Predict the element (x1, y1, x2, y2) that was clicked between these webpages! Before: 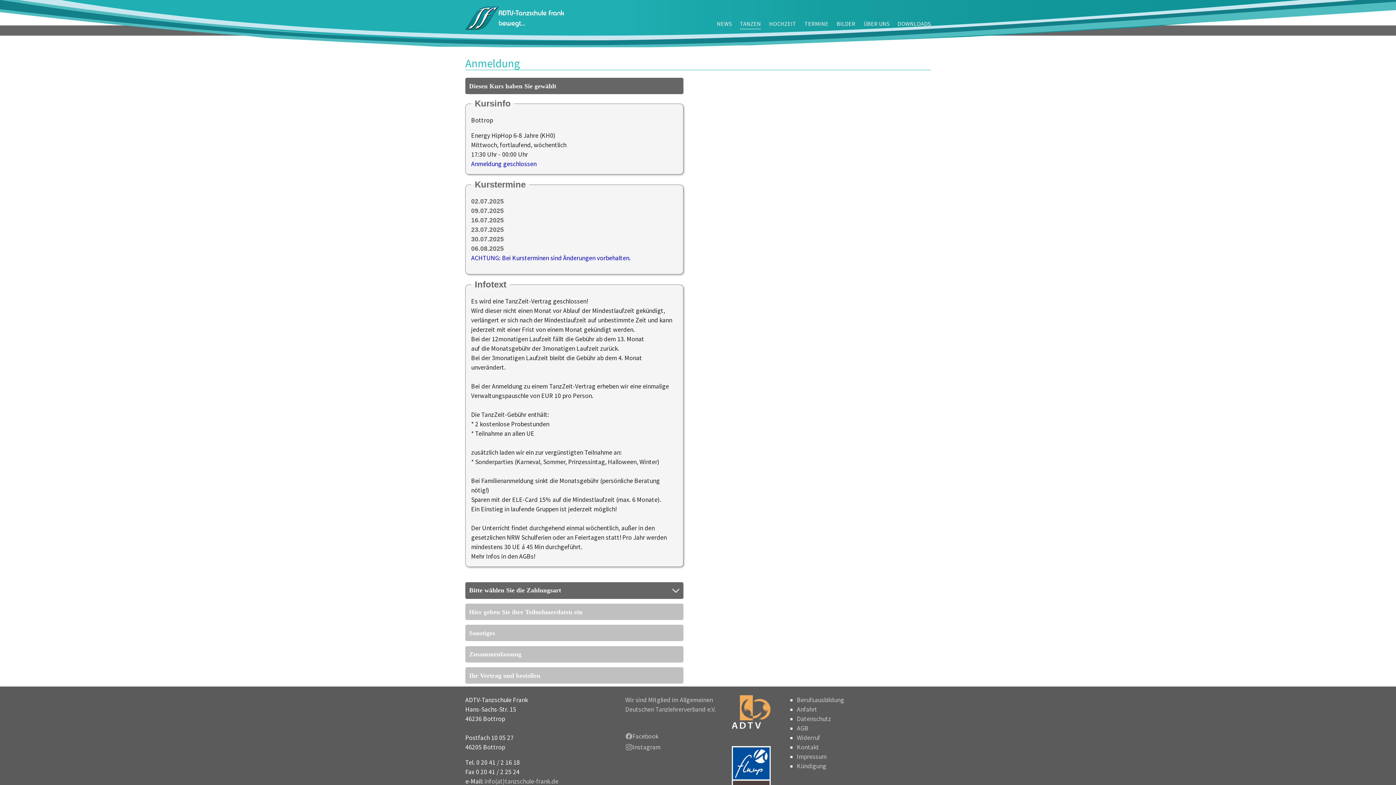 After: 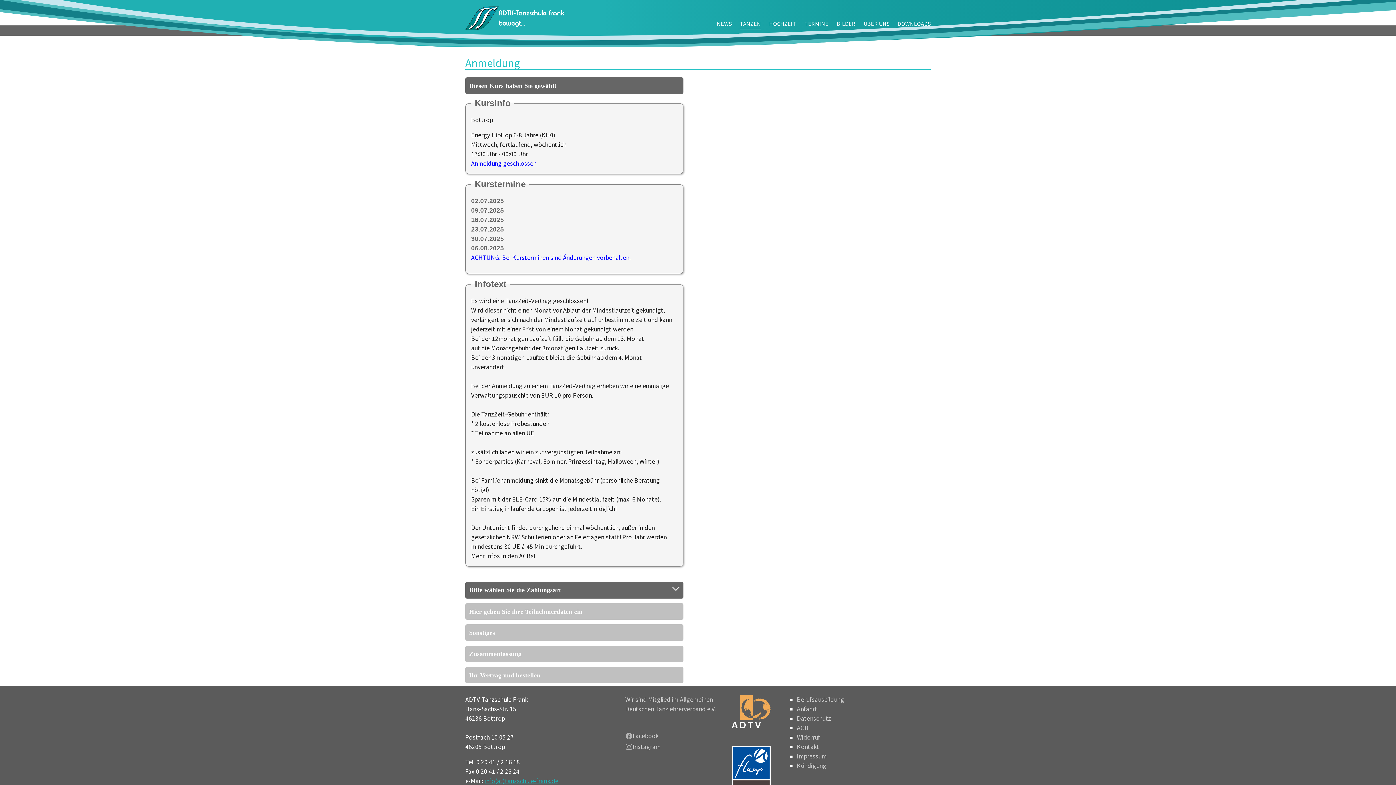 Action: bbox: (484, 777, 558, 785) label: info(at)tanzschule-frank.de